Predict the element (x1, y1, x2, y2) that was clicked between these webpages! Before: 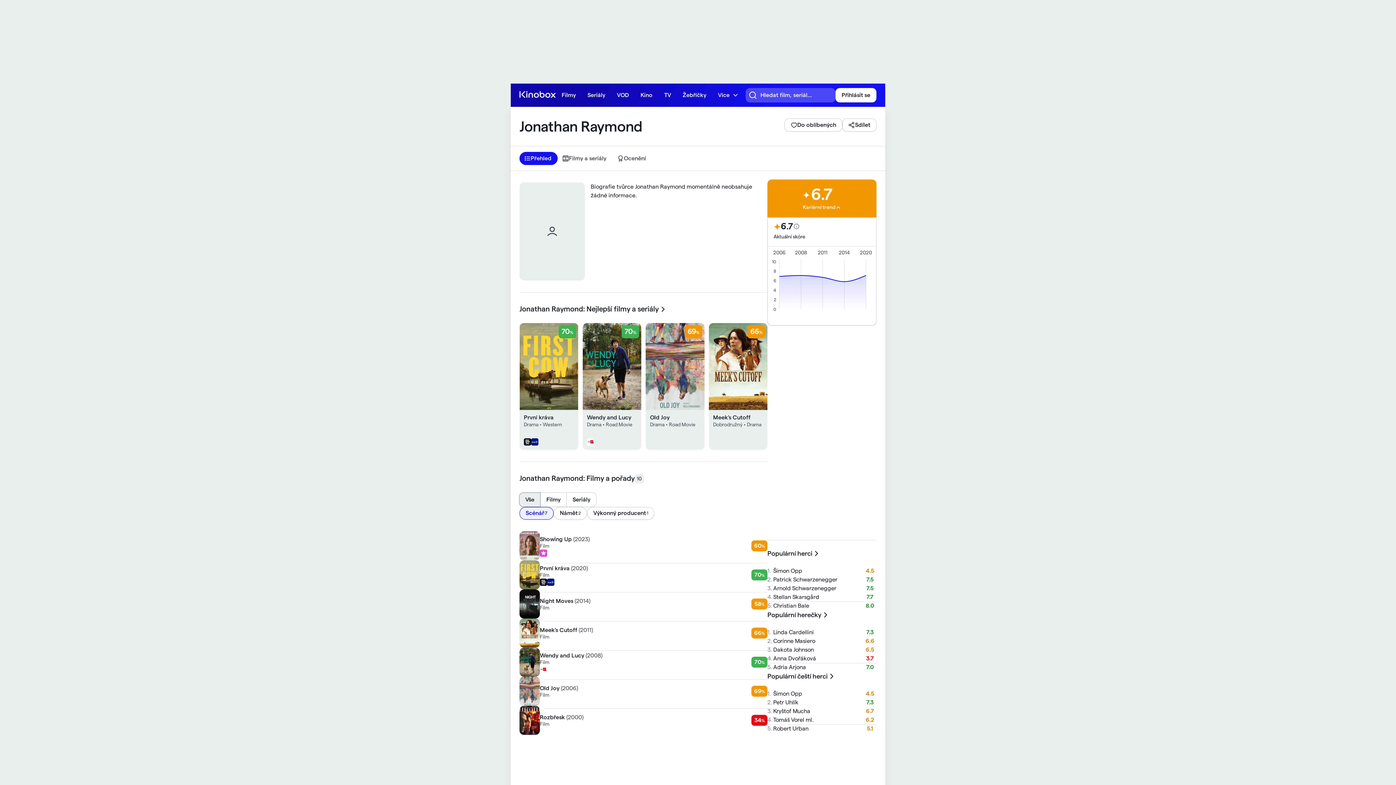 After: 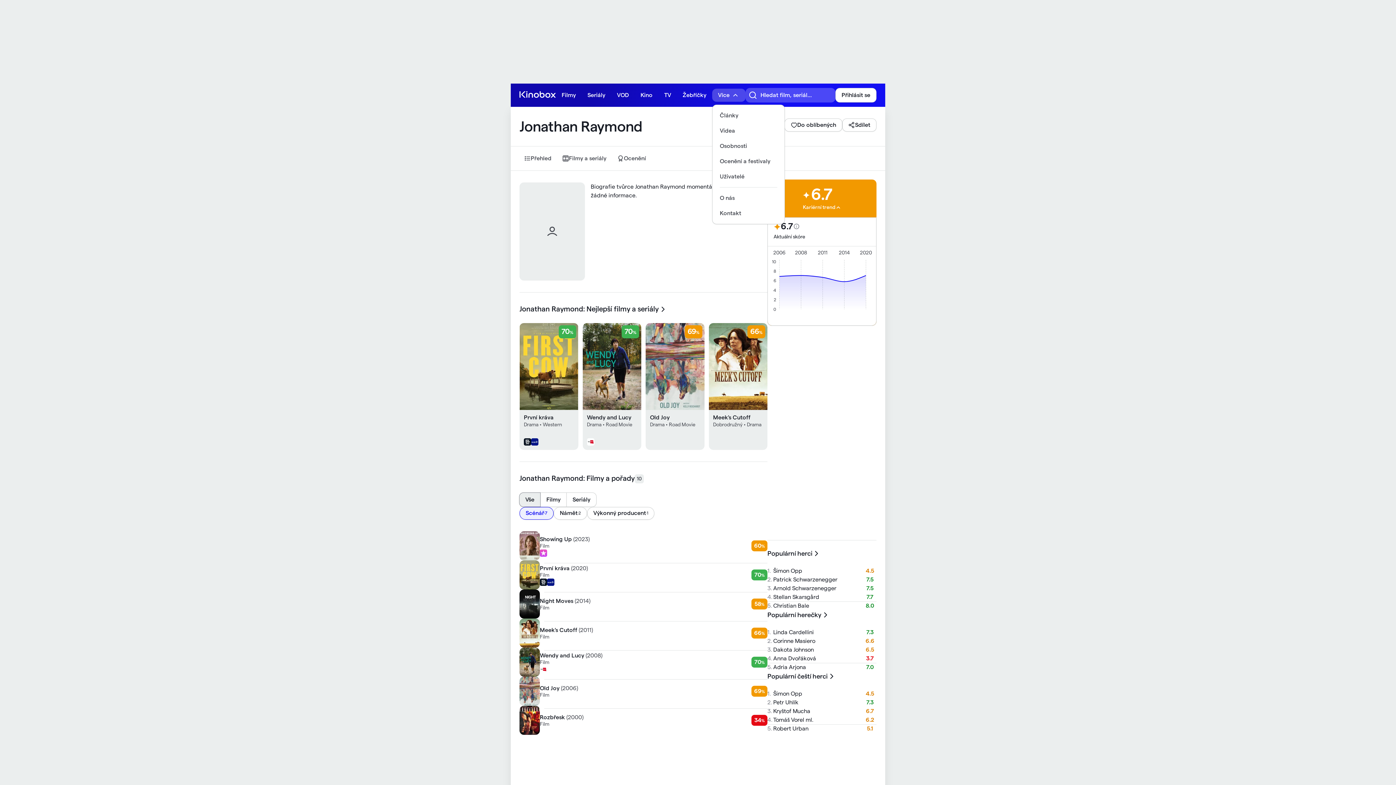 Action: label: Více bbox: (712, 88, 745, 101)